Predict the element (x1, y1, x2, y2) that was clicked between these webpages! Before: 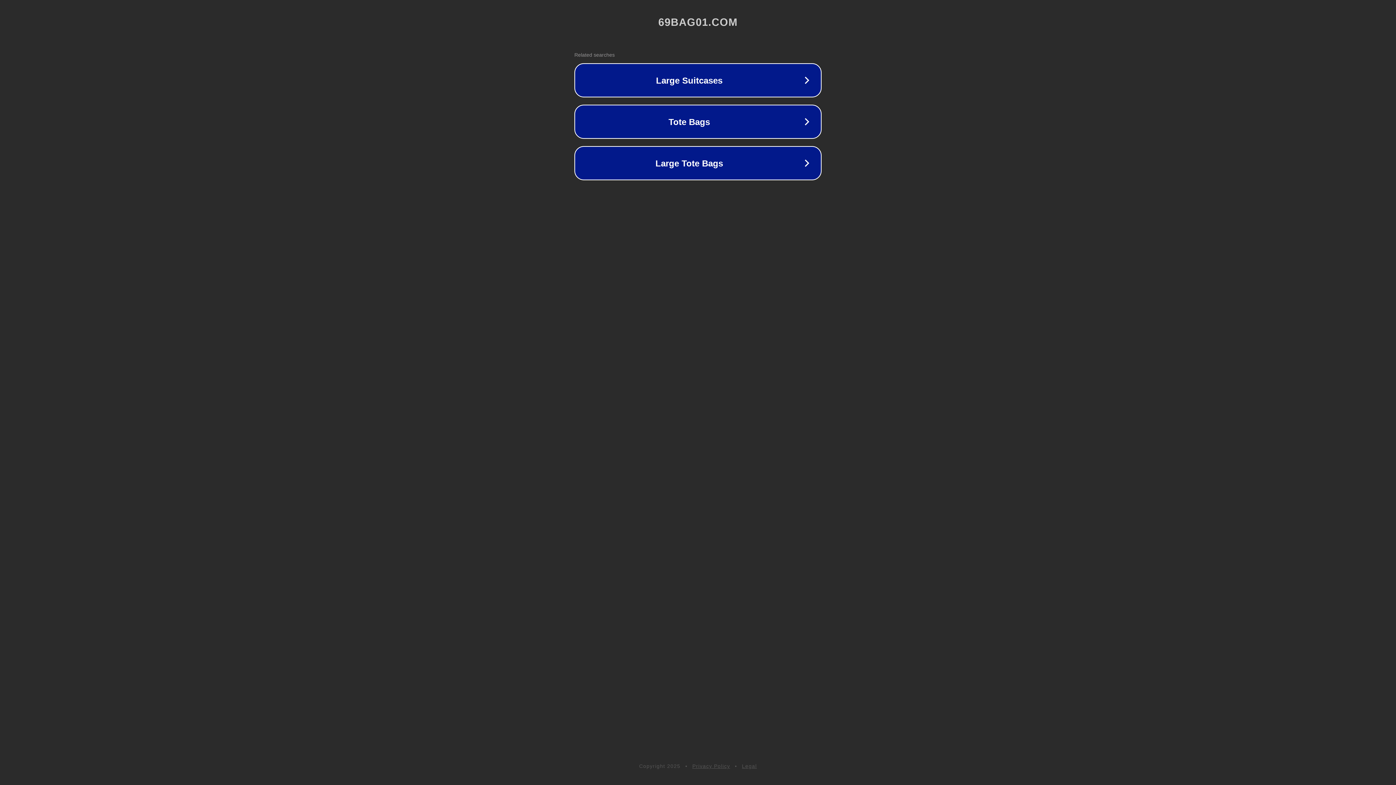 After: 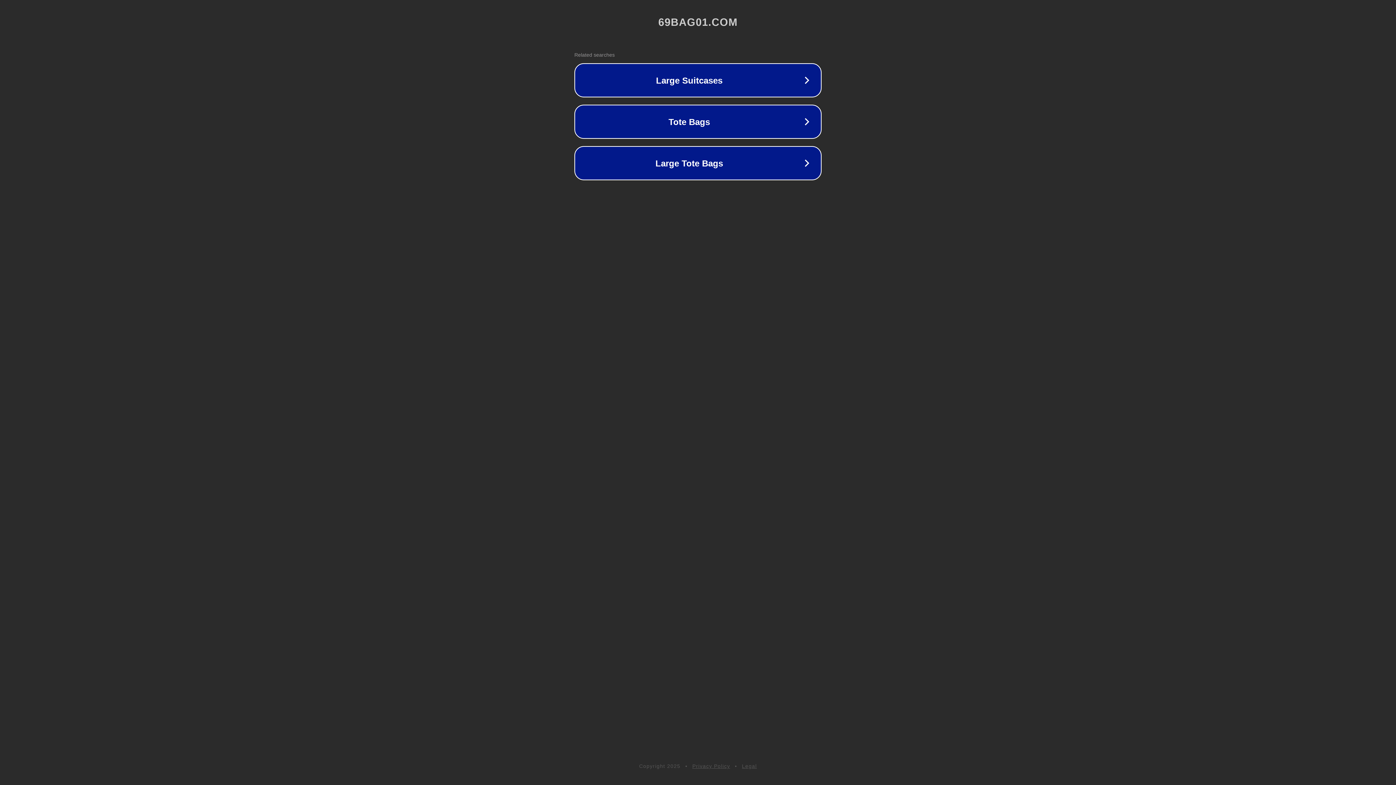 Action: bbox: (692, 763, 730, 769) label: Privacy Policy